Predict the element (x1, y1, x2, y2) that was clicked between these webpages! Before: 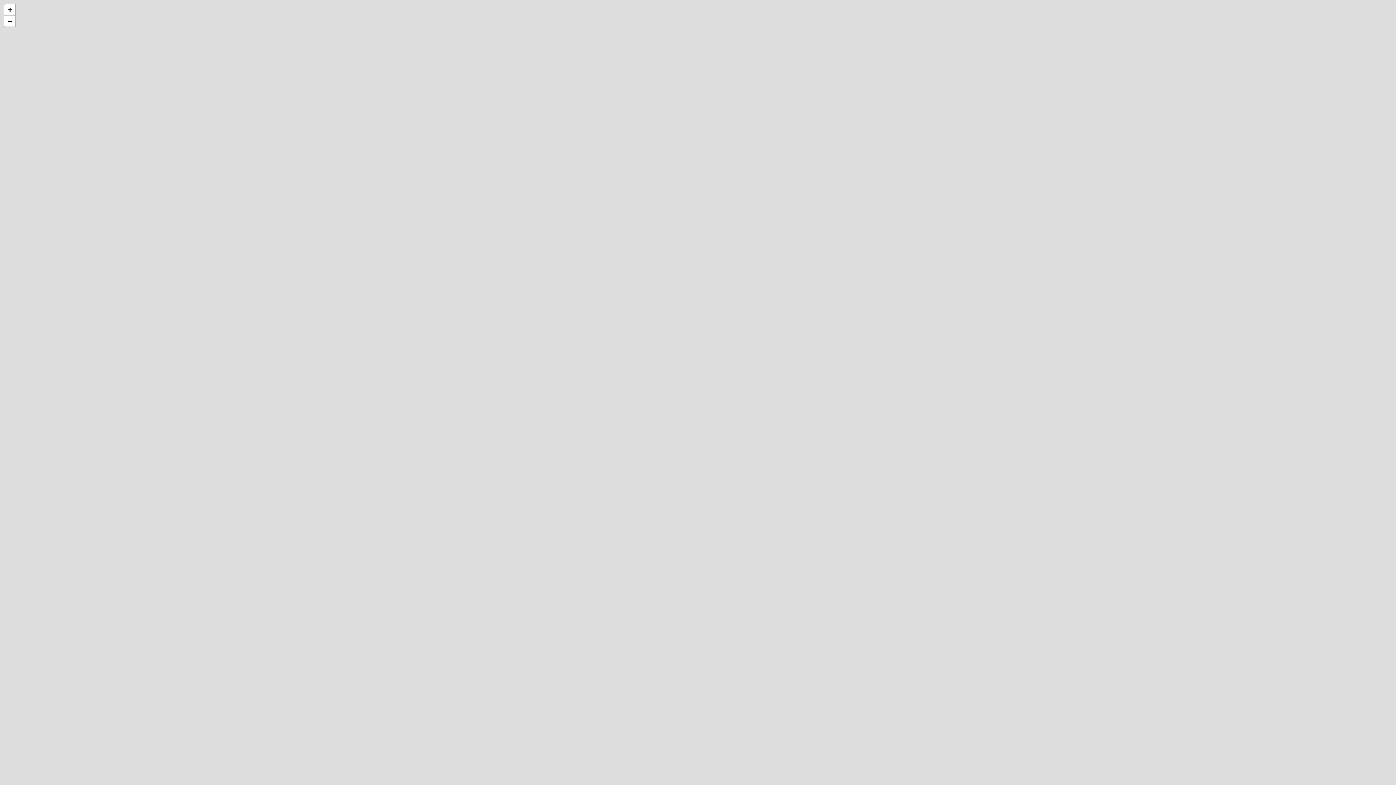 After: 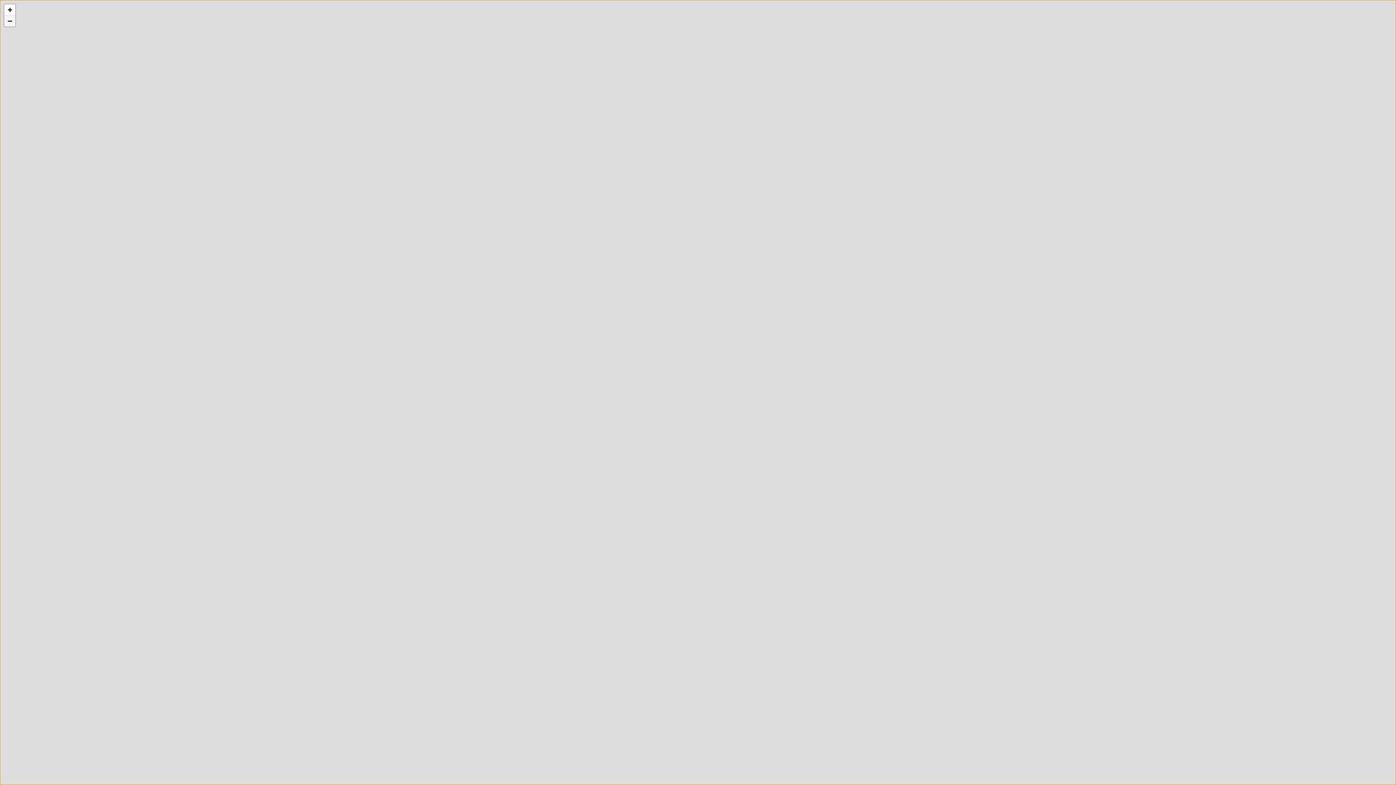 Action: bbox: (4, 15, 15, 26) label: Zoom out